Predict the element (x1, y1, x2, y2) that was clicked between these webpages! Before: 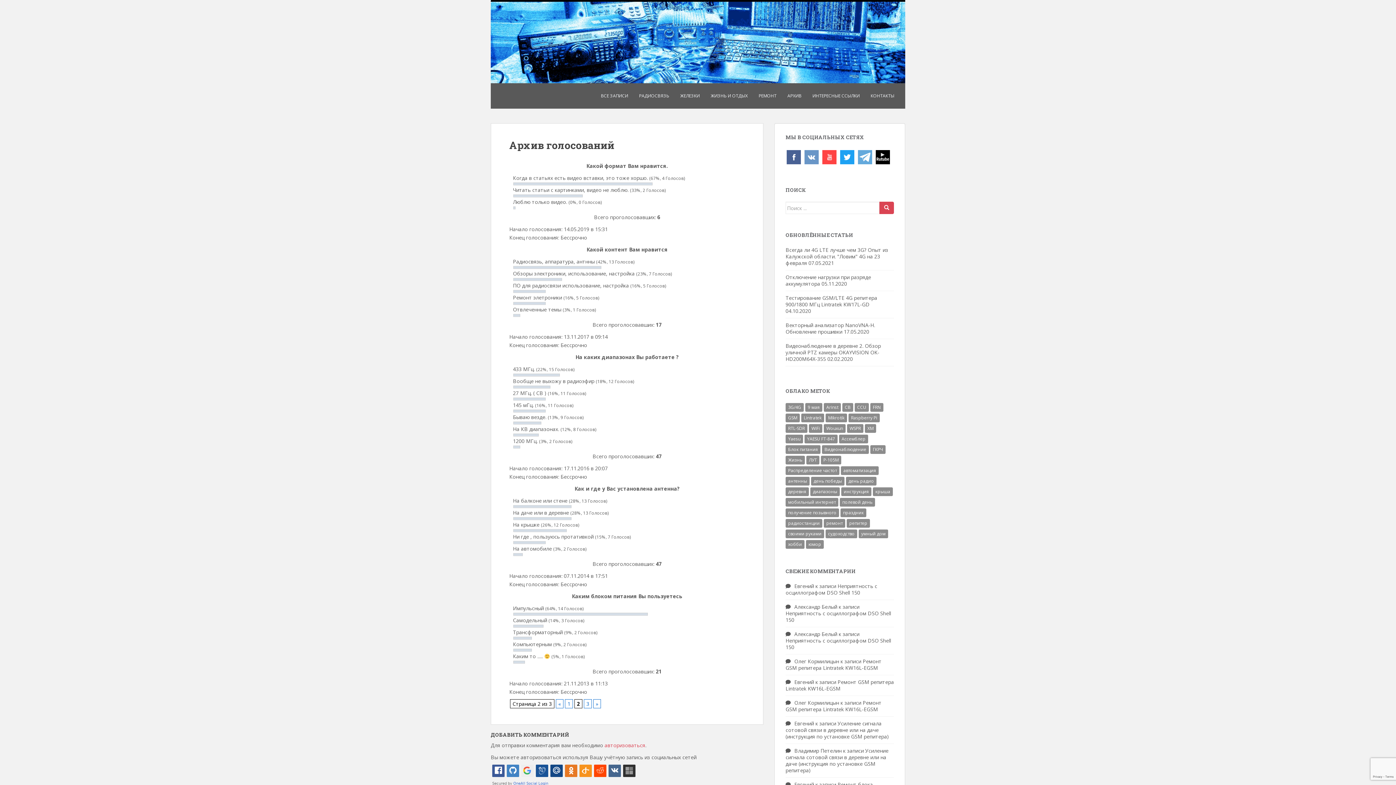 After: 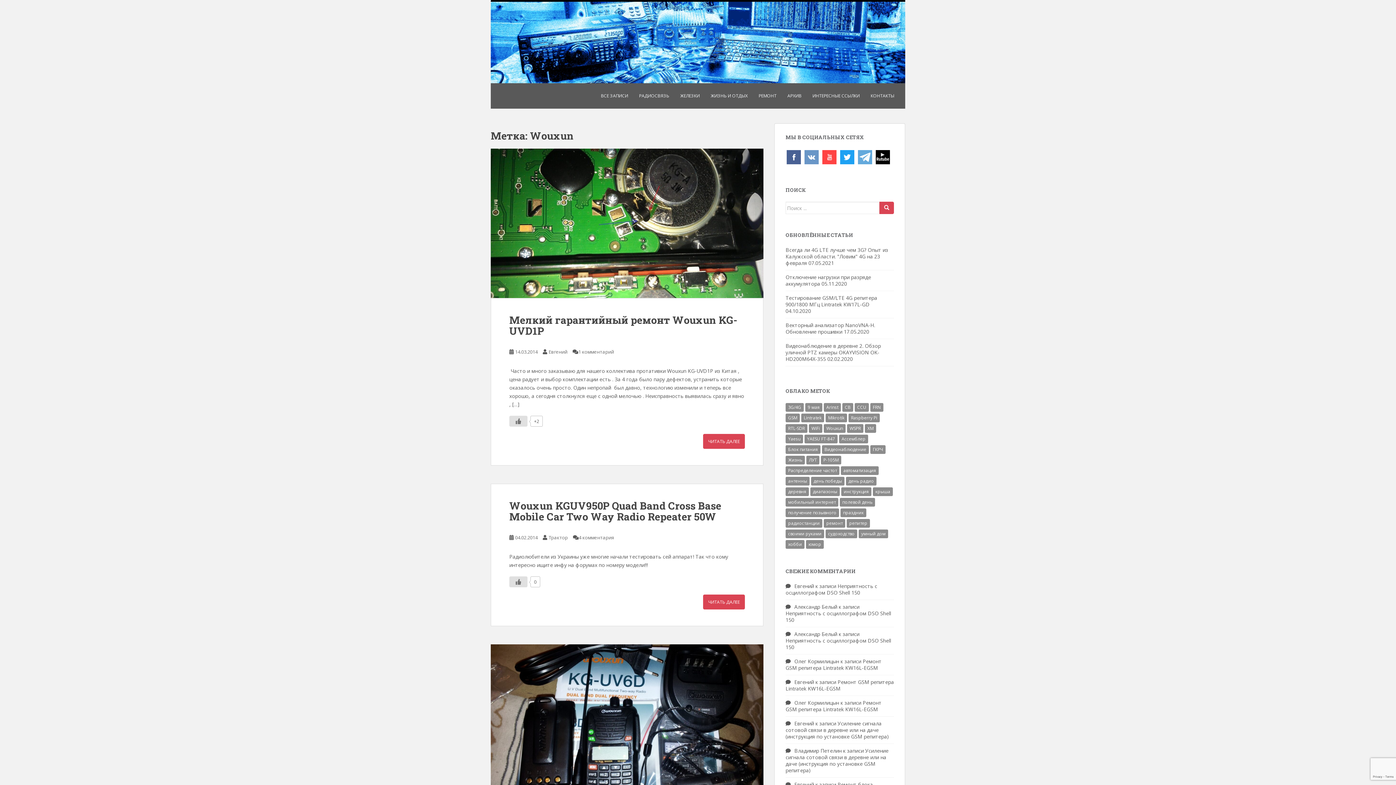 Action: label: Wouxun (3 элемента) bbox: (824, 424, 845, 433)